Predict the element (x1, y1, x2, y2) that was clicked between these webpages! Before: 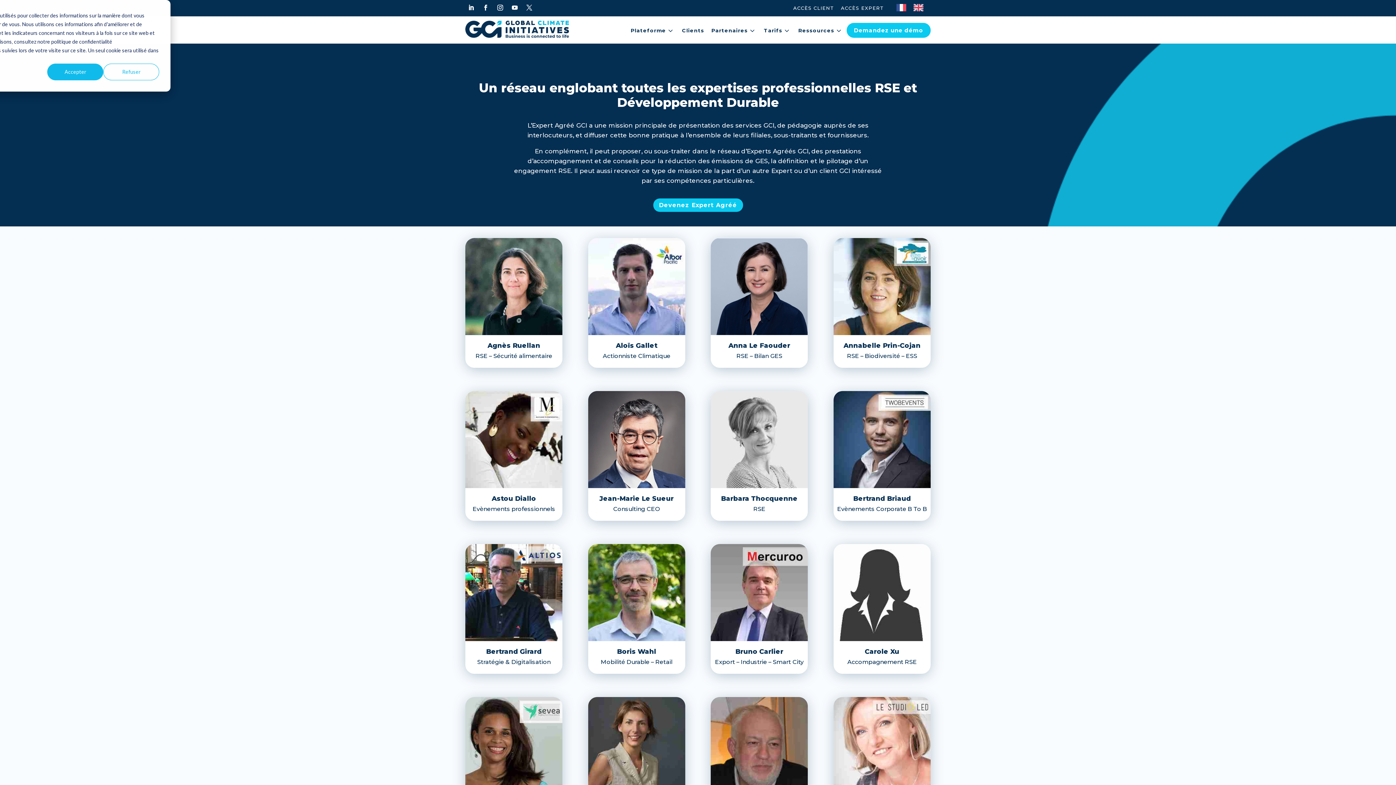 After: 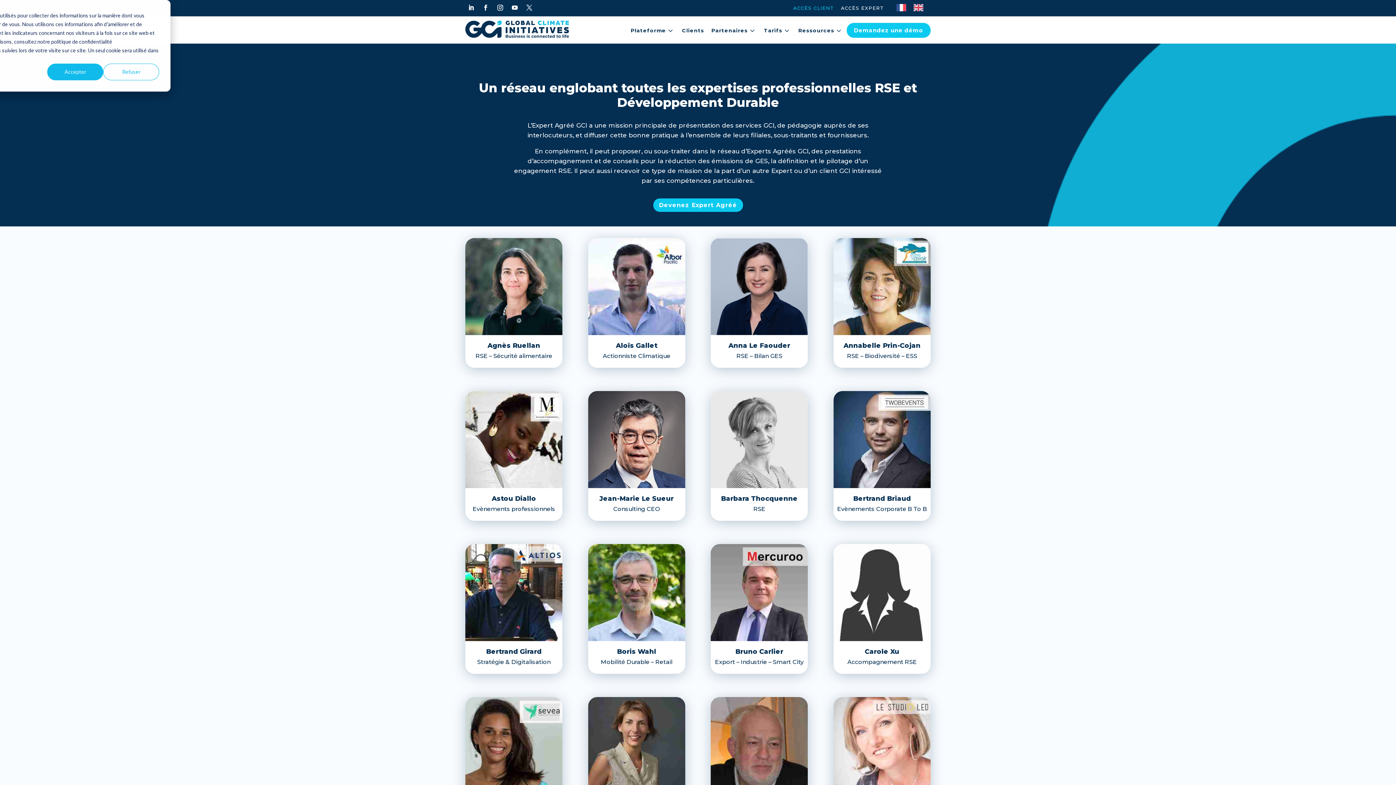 Action: label: ACCÈS CLIENT bbox: (793, 5, 834, 10)